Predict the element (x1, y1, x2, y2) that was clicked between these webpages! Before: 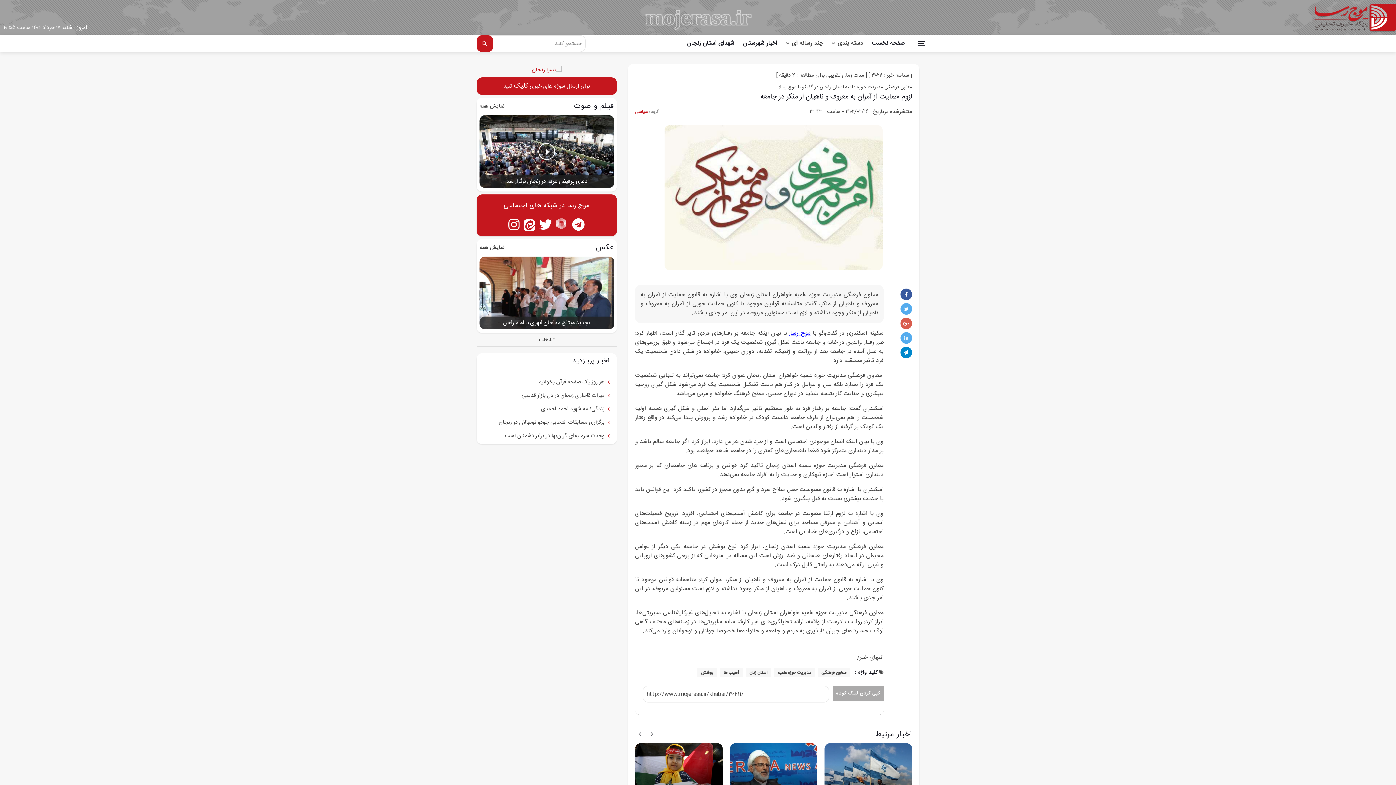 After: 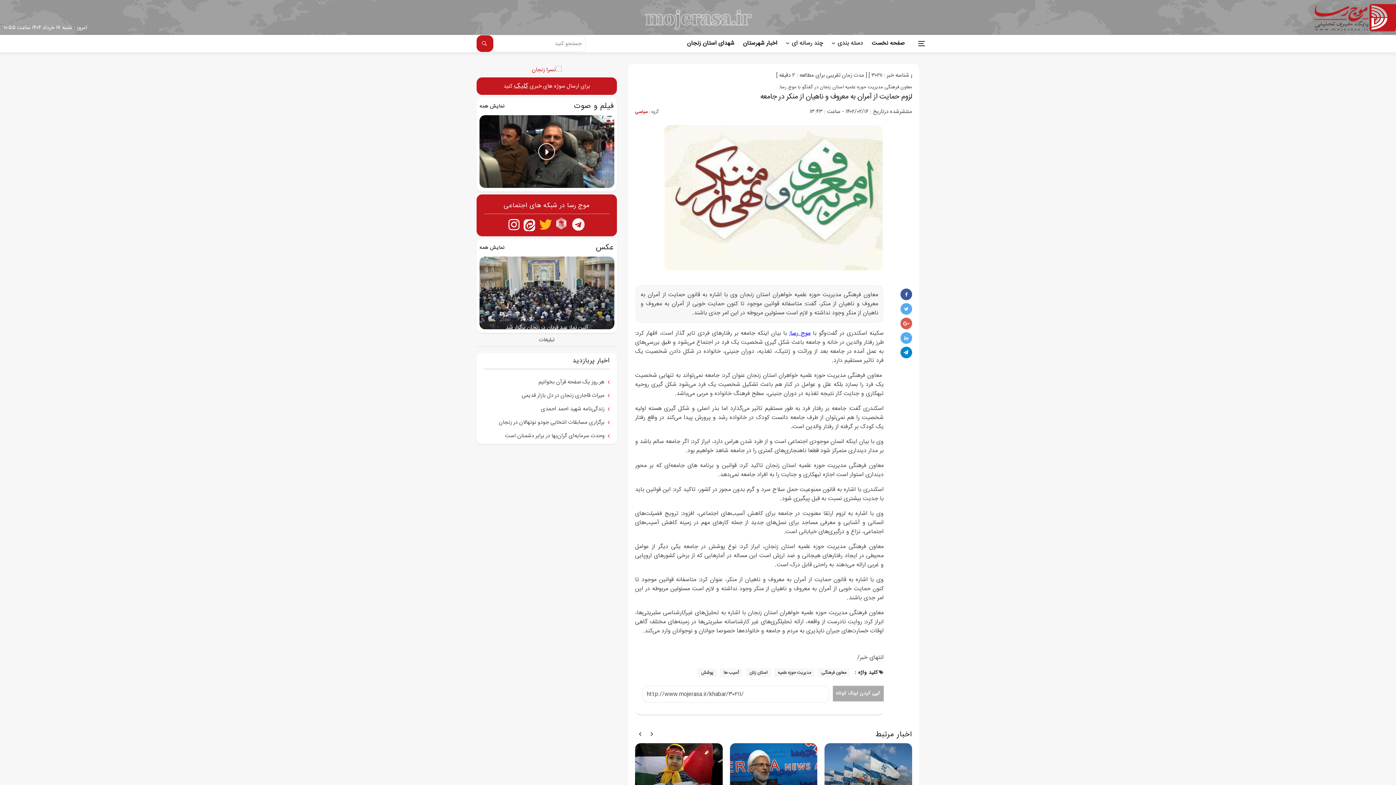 Action: bbox: (539, 217, 552, 230) label: توییتر